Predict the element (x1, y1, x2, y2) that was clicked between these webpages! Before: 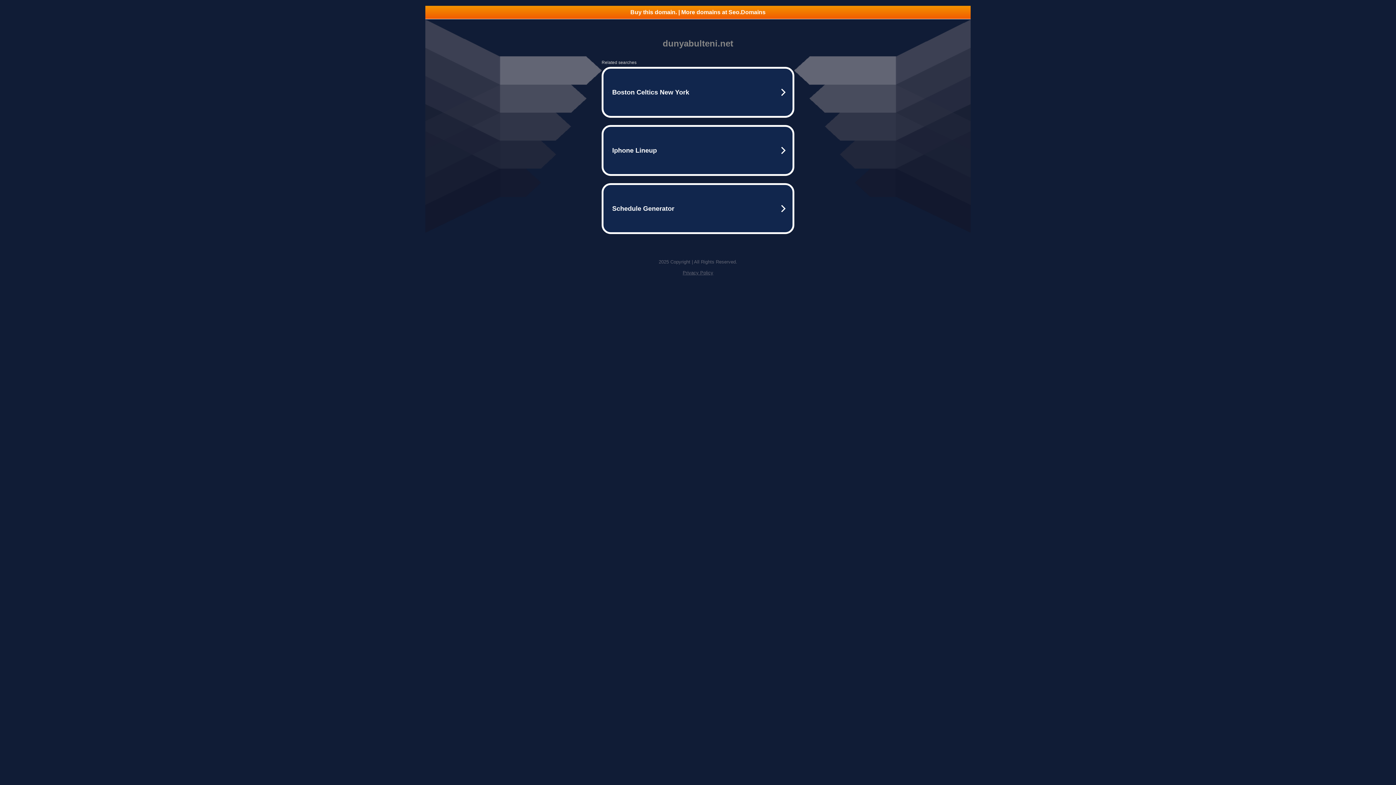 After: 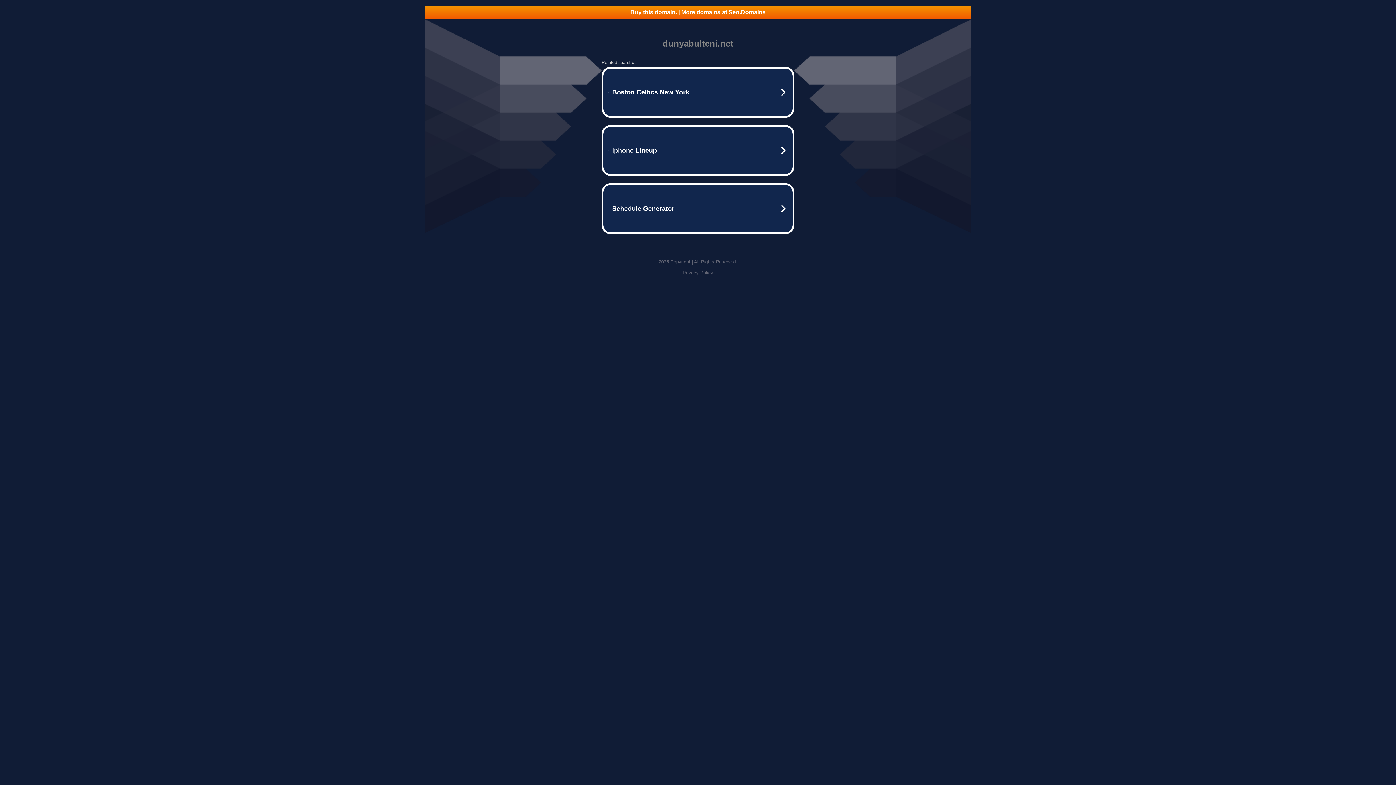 Action: label: Buy this domain. | More domains at Seo.Domains bbox: (425, 5, 970, 18)